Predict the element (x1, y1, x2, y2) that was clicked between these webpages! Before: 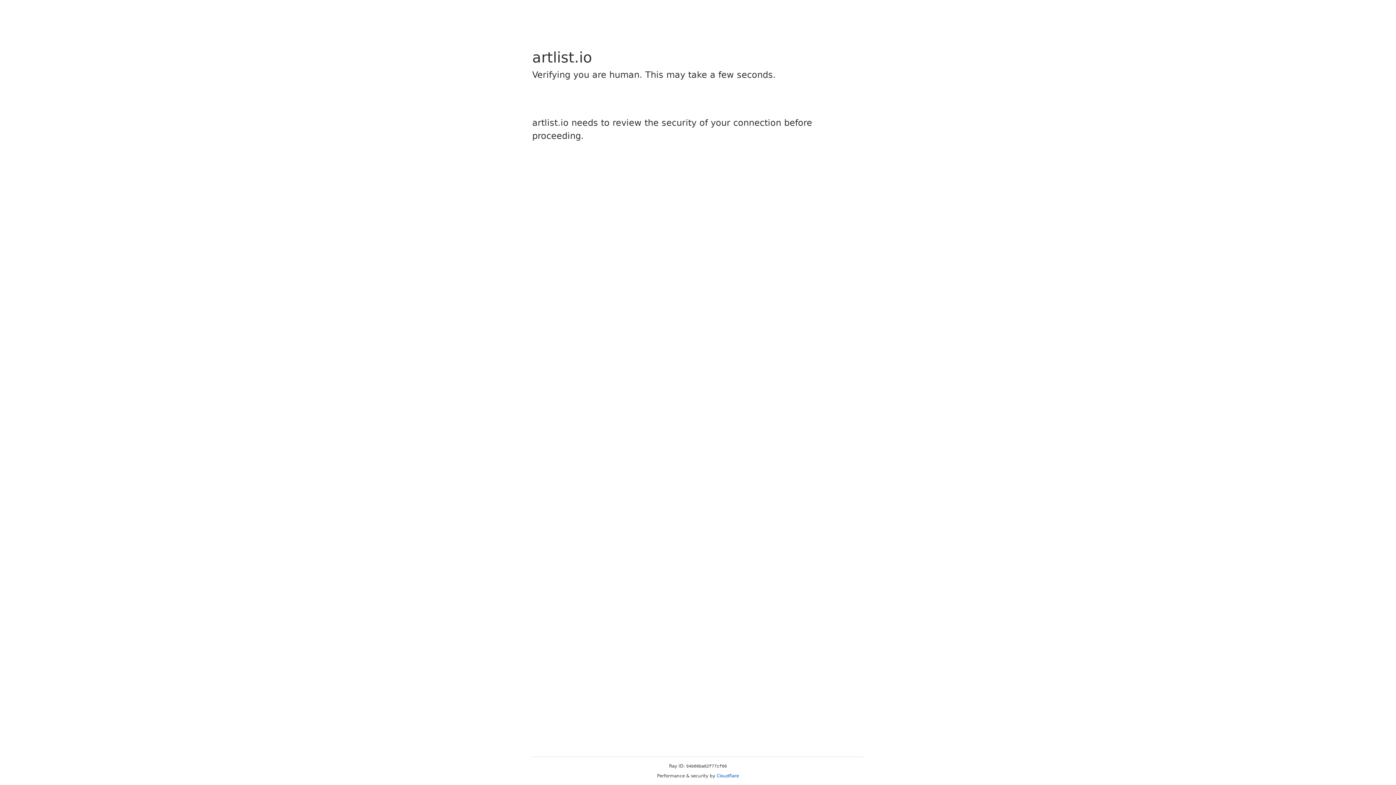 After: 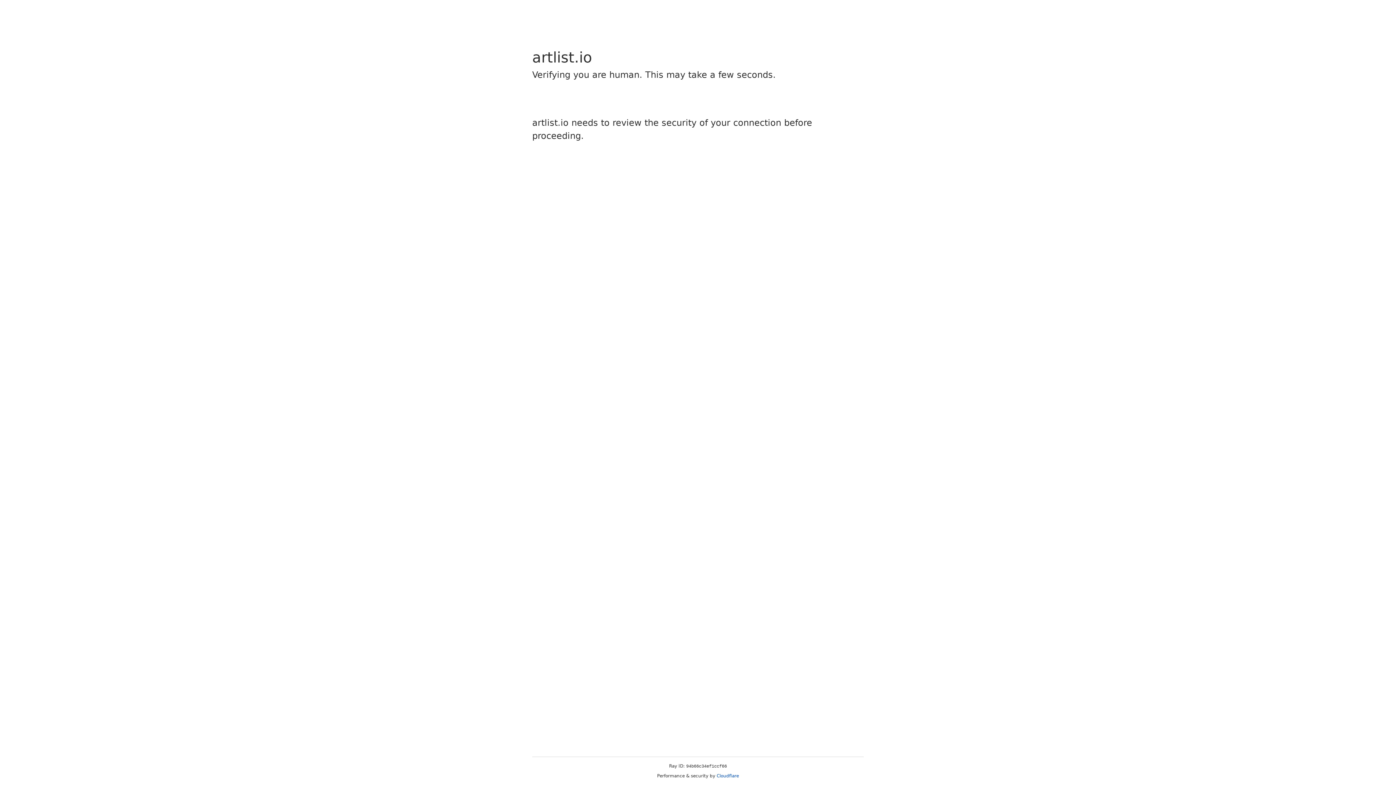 Action: label: Cloudflare bbox: (716, 773, 739, 778)